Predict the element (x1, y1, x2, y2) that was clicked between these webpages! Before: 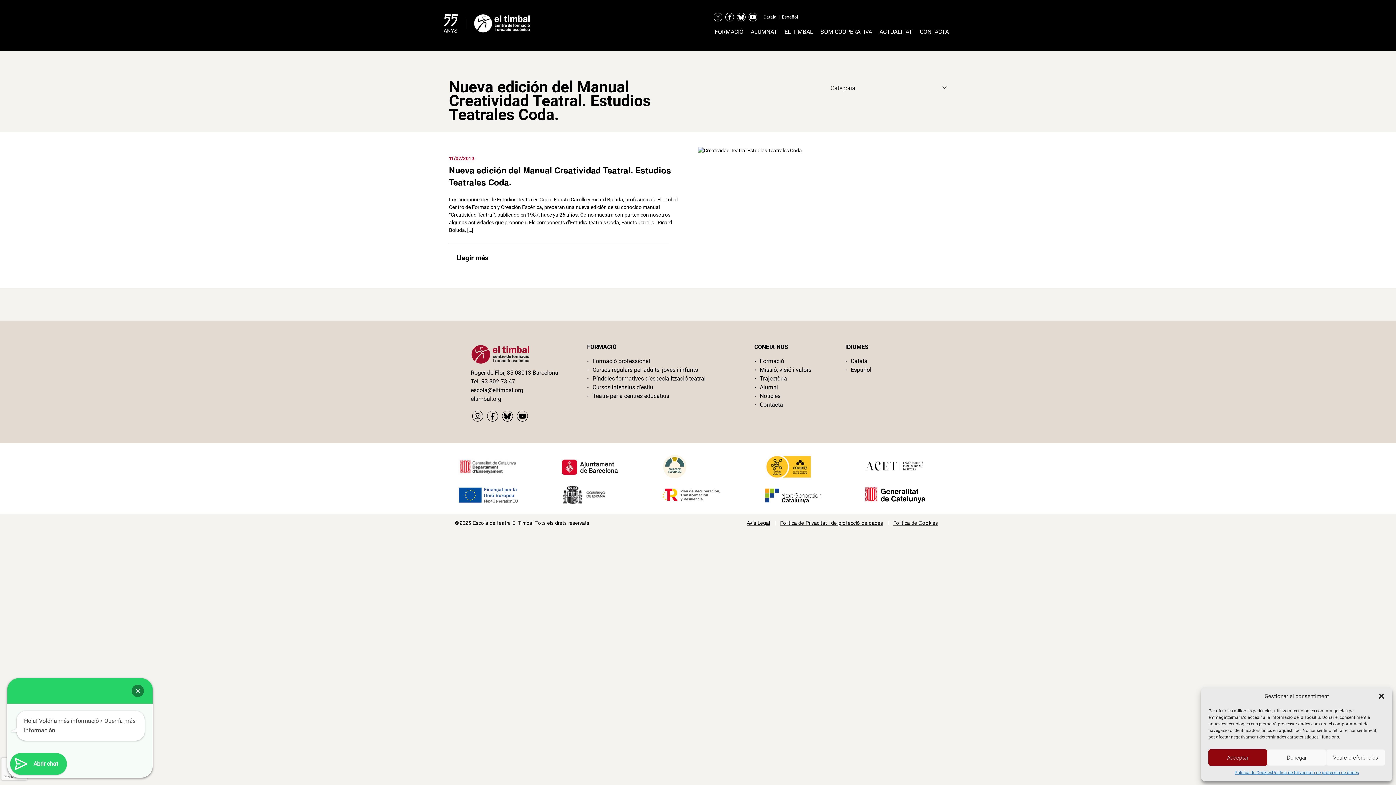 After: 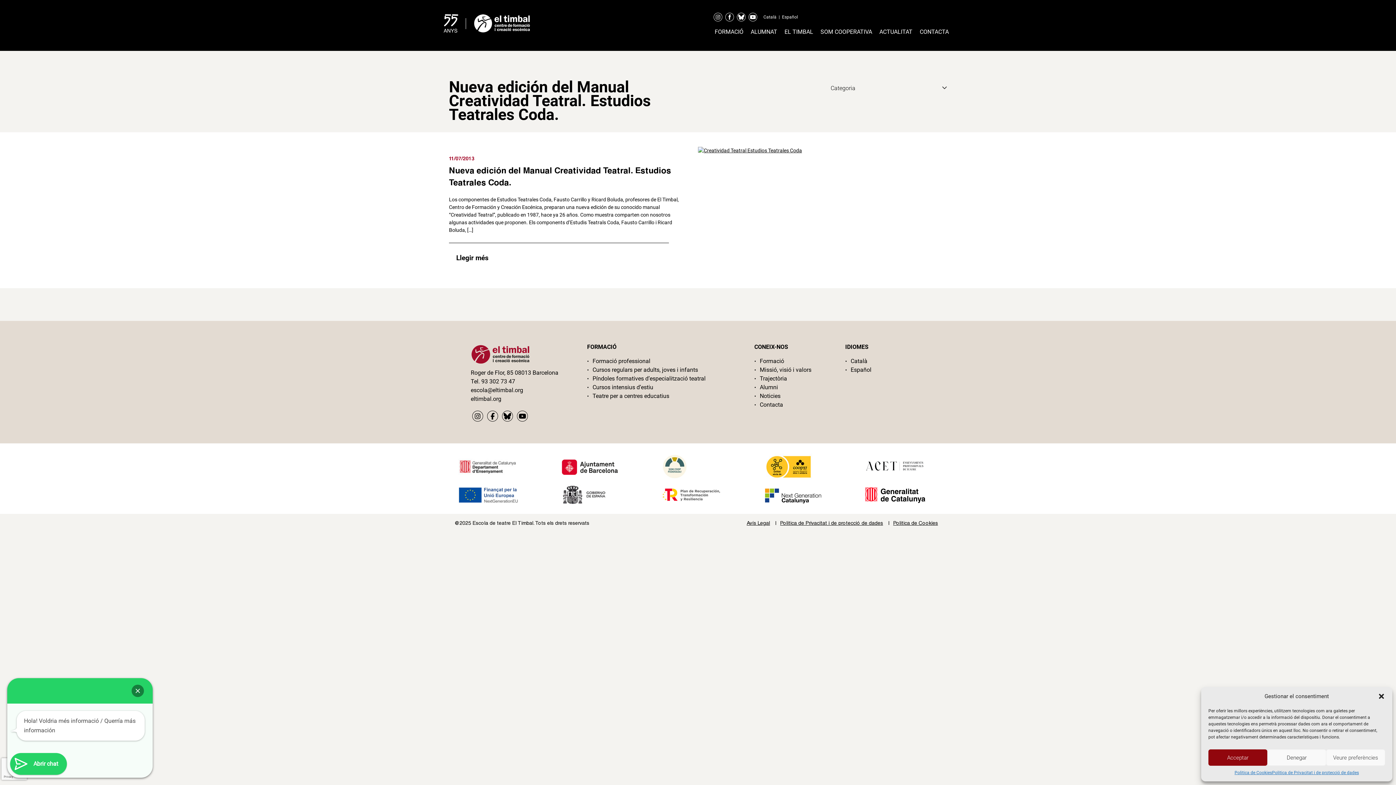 Action: bbox: (652, 451, 743, 482)